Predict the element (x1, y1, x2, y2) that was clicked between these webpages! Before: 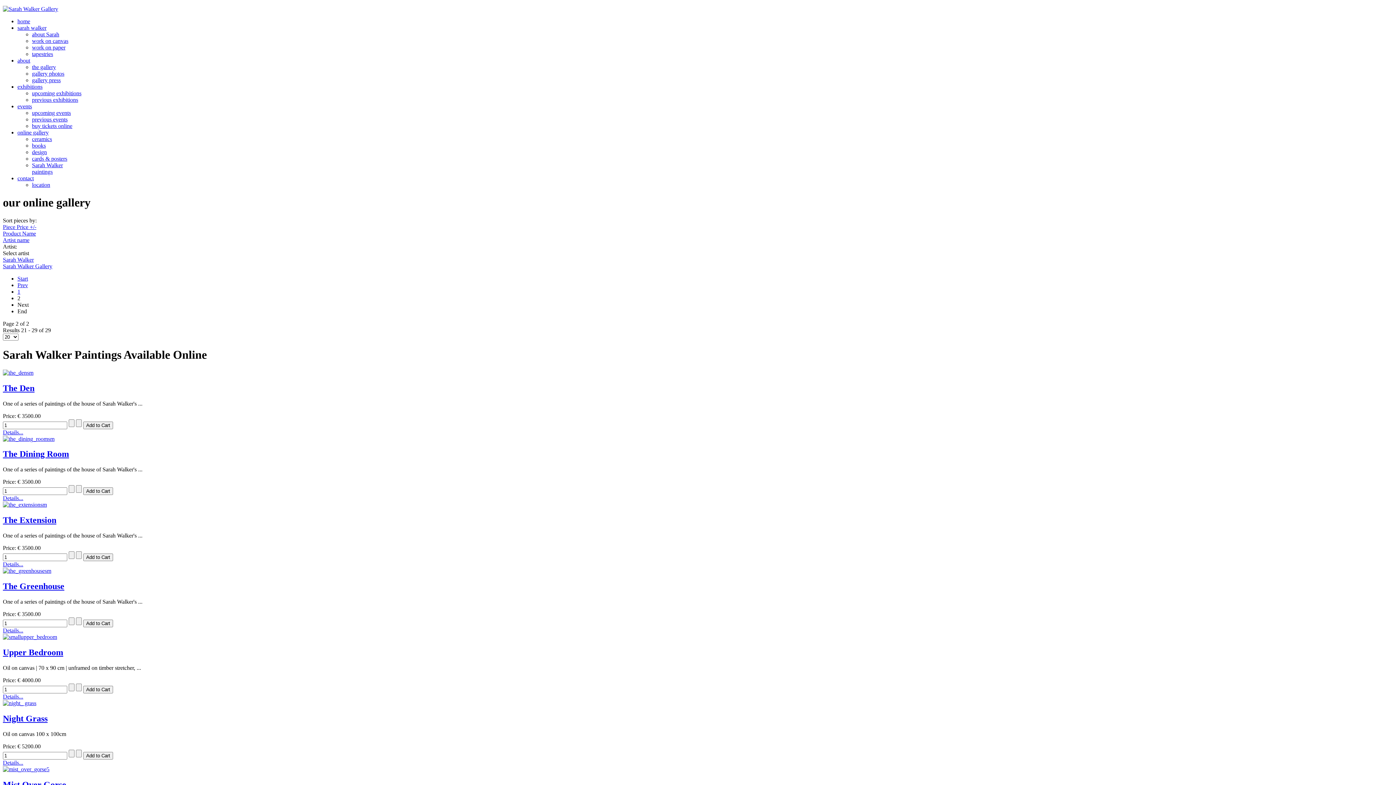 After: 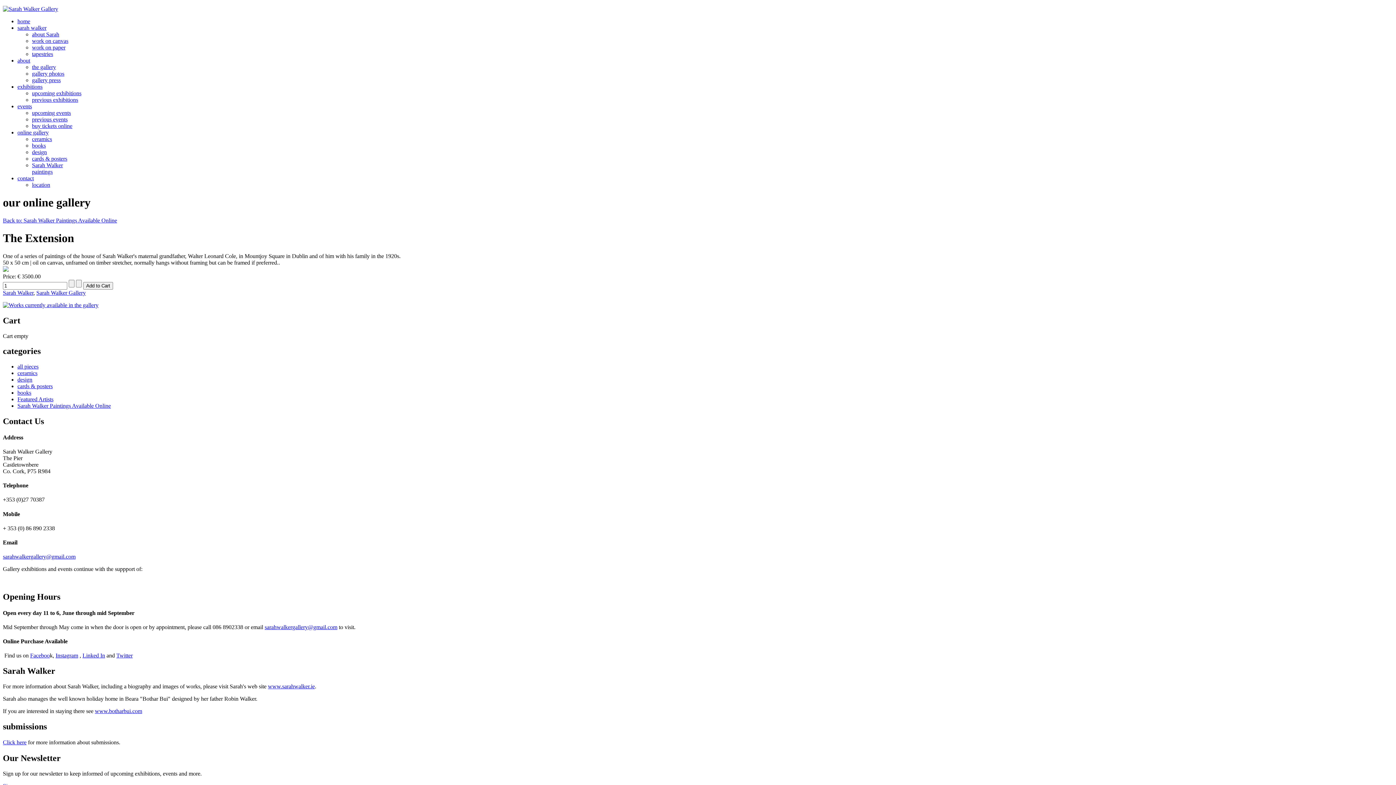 Action: label: The Extension bbox: (2, 515, 56, 525)